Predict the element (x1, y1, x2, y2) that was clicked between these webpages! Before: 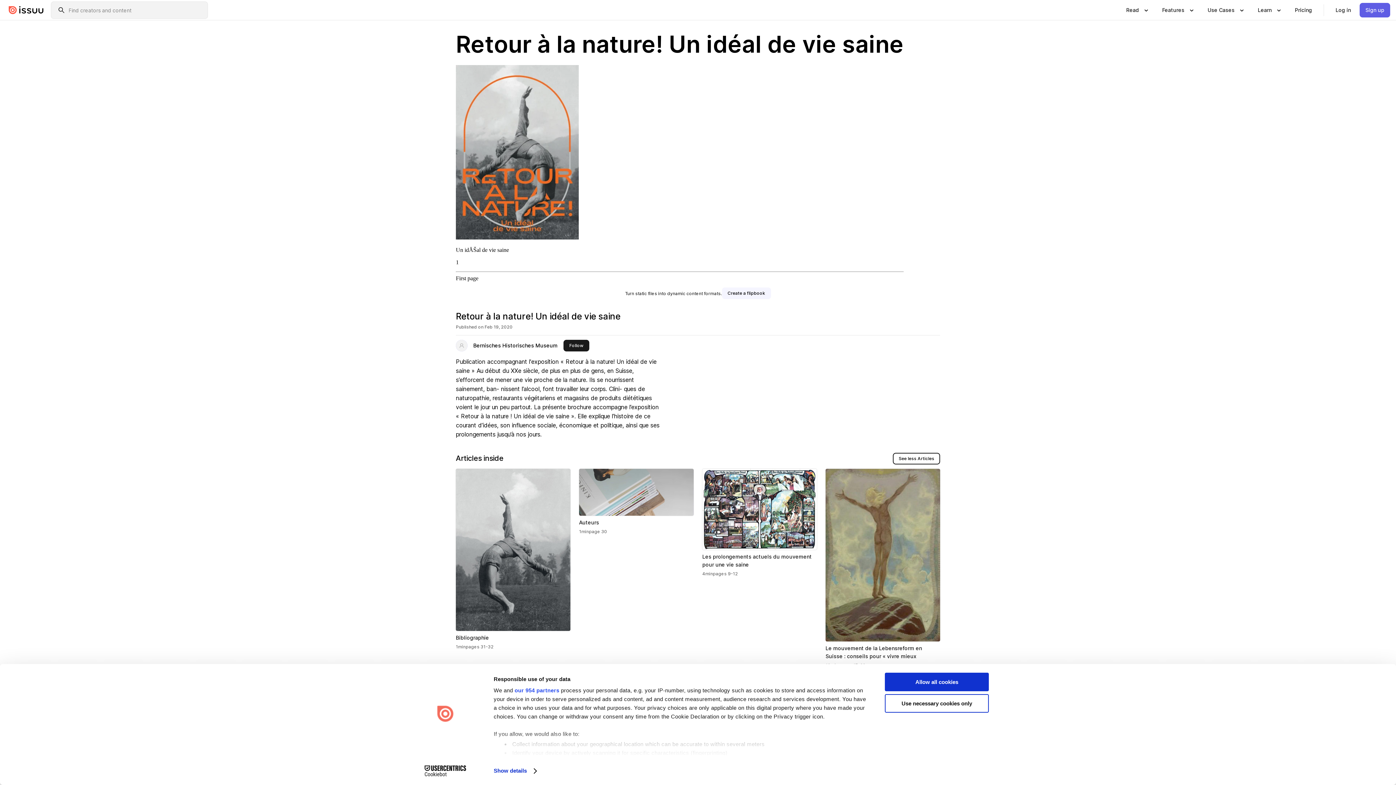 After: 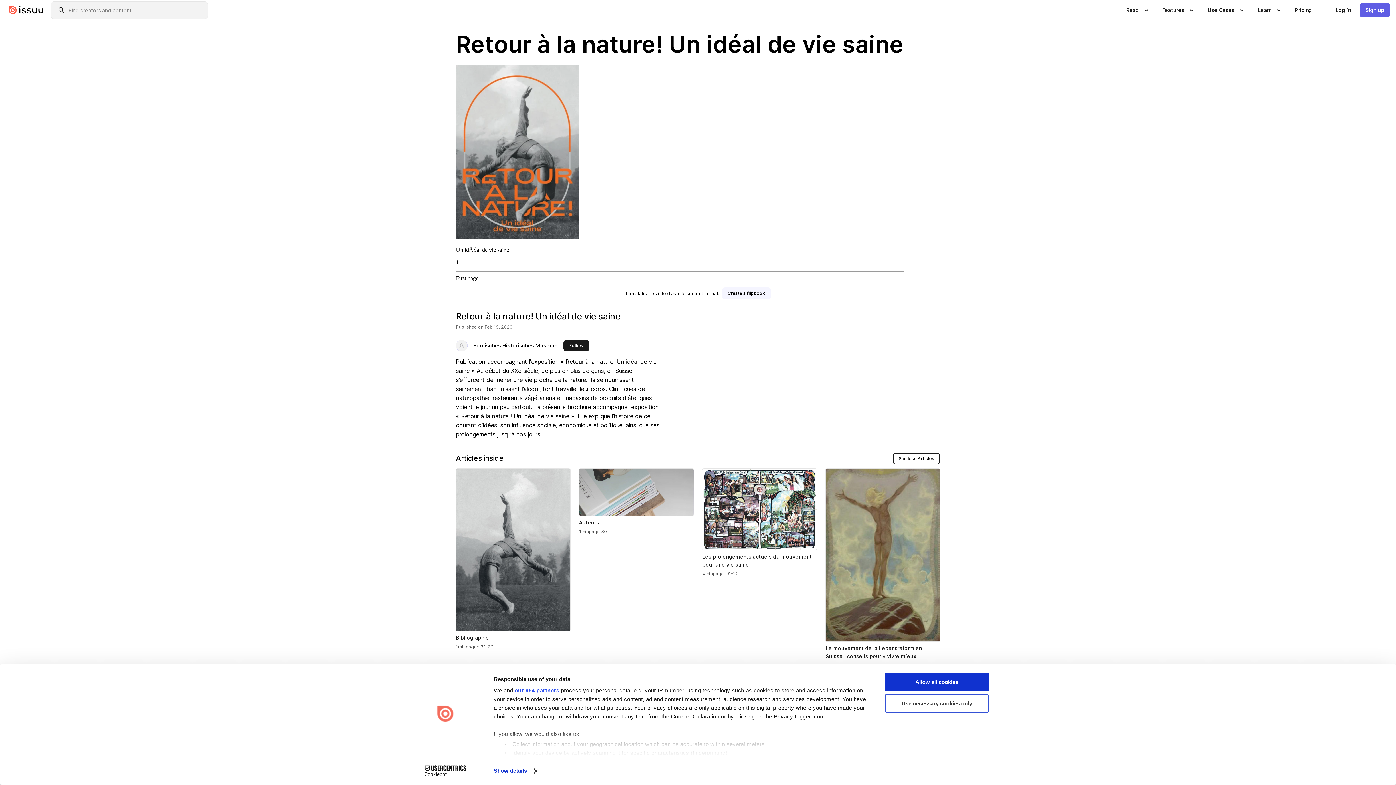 Action: label: Use necessary cookies only bbox: (885, 694, 989, 712)